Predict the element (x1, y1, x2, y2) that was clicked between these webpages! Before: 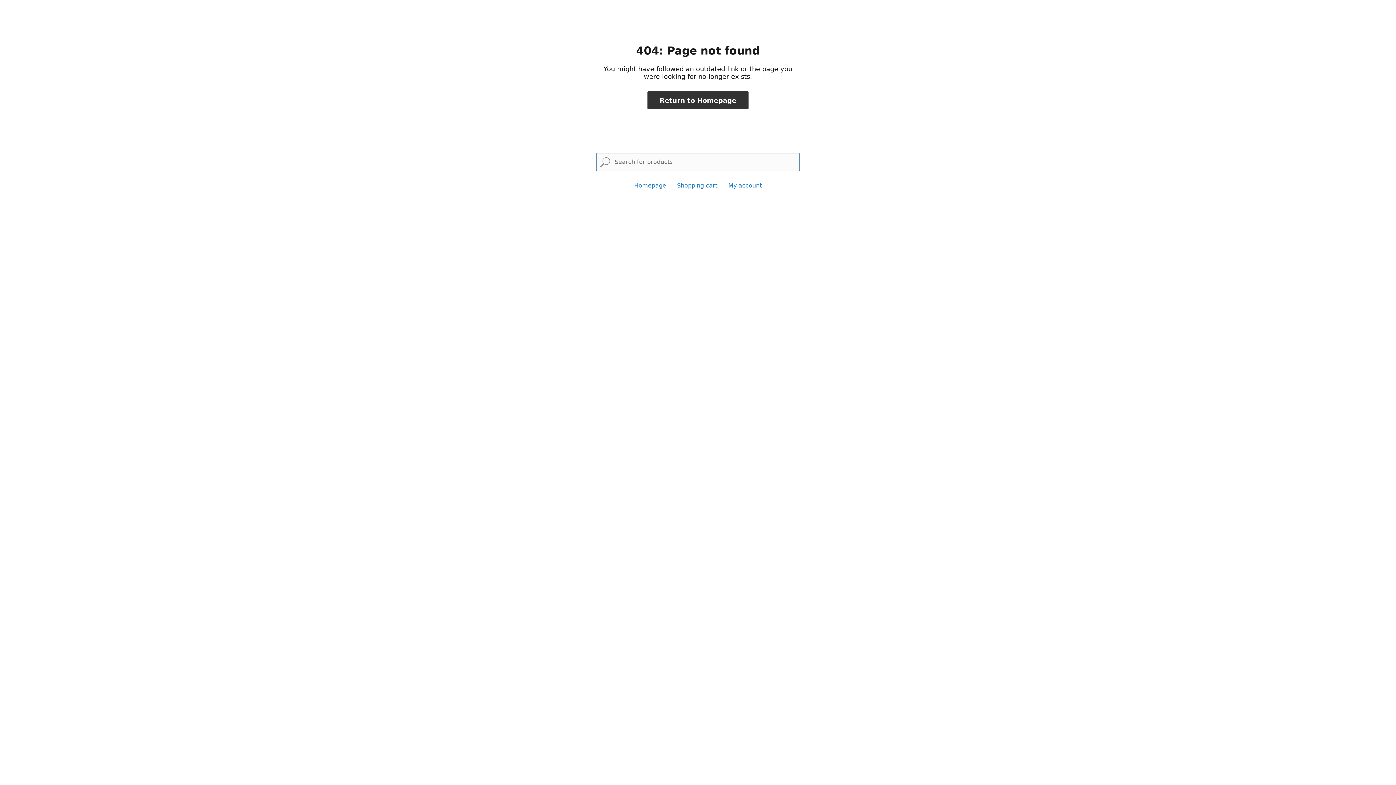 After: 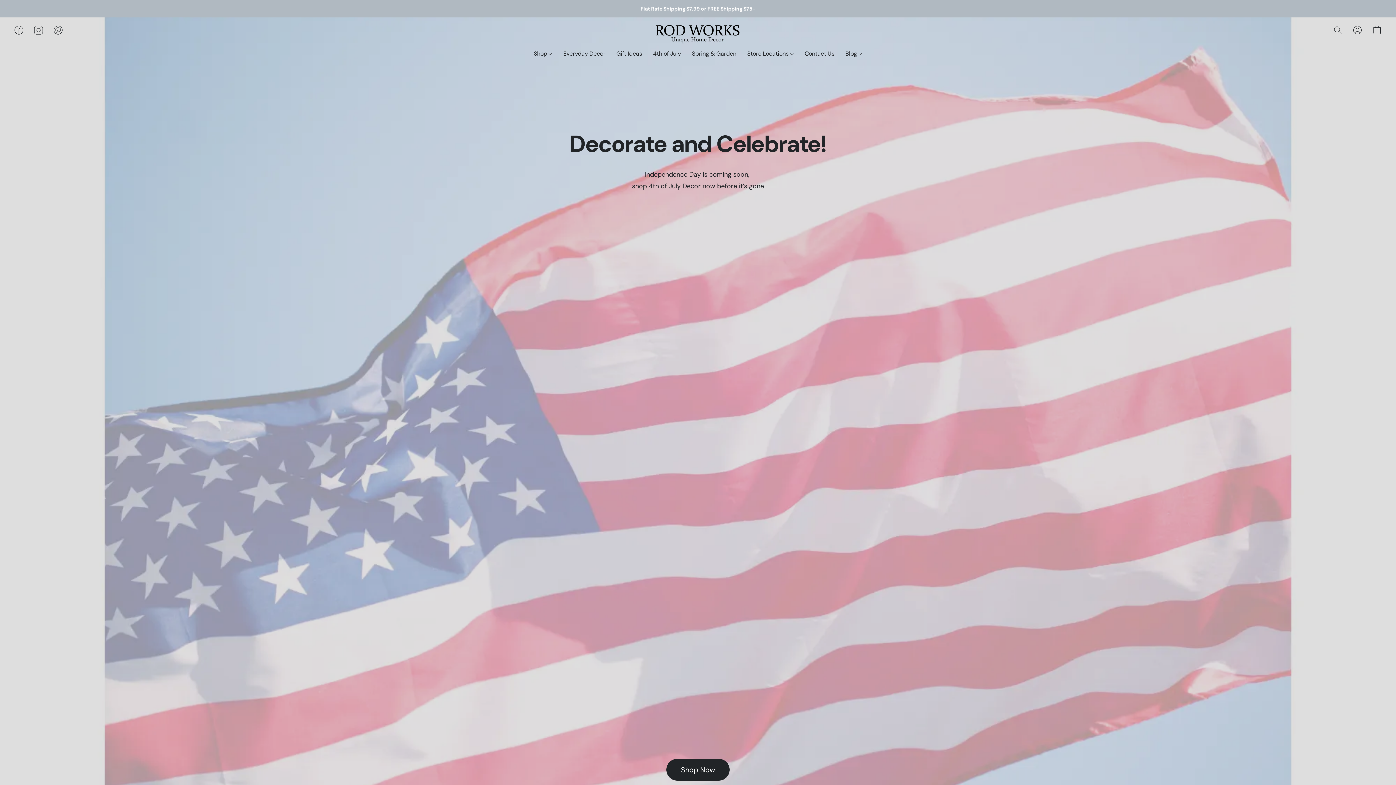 Action: bbox: (634, 182, 666, 189) label: Homepage